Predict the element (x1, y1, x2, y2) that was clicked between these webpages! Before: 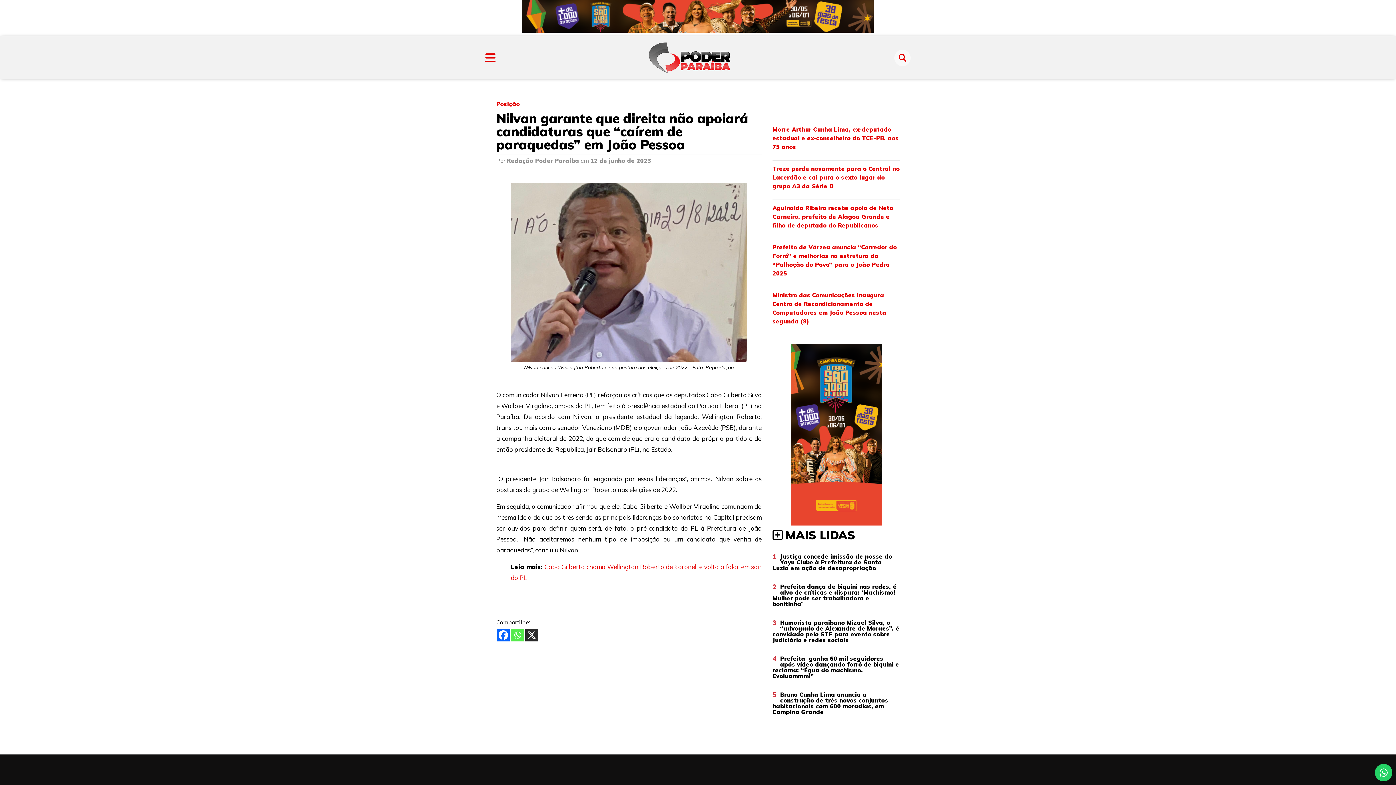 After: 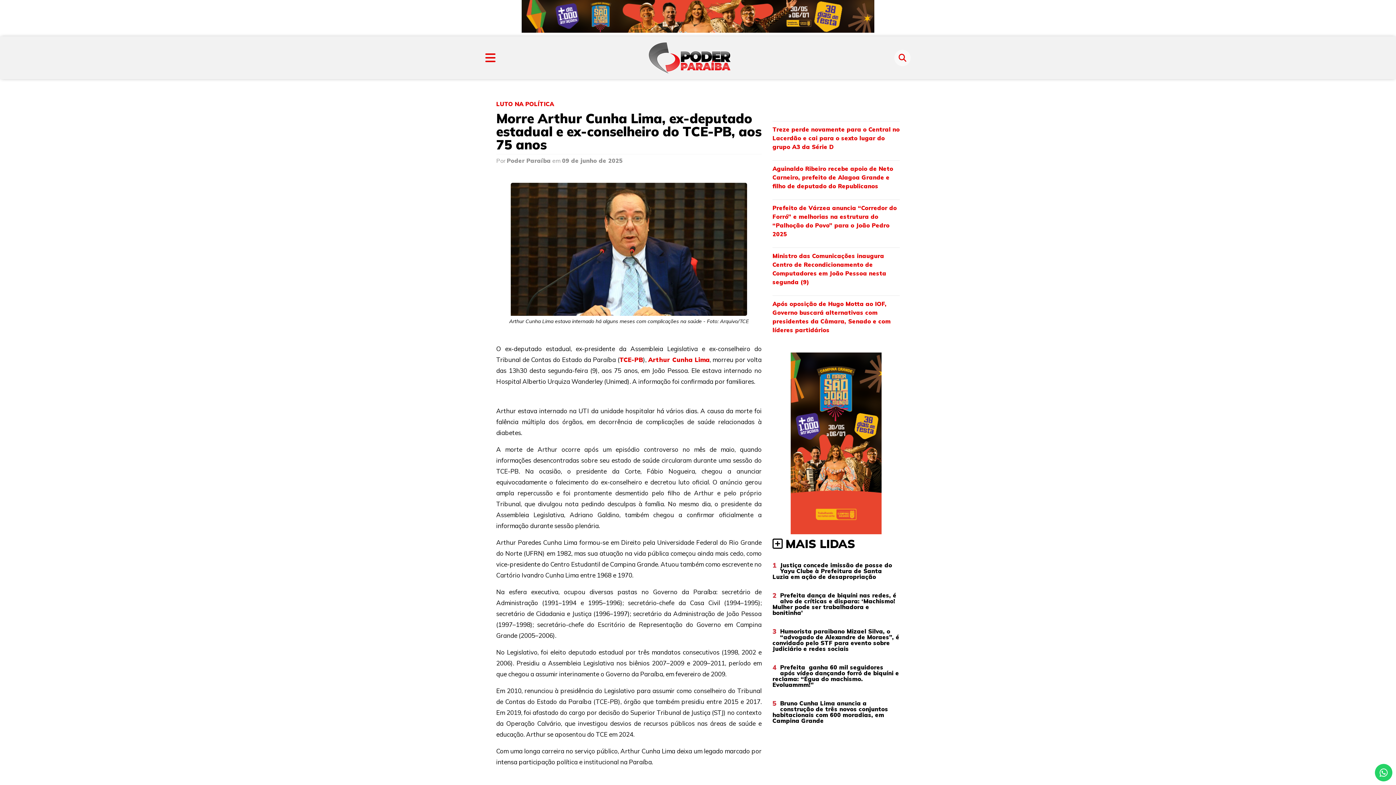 Action: bbox: (772, 125, 898, 150) label: Morre Arthur Cunha Lima, ex-deputado estadual e ex-conselheiro do TCE-PB, aos 75 anos